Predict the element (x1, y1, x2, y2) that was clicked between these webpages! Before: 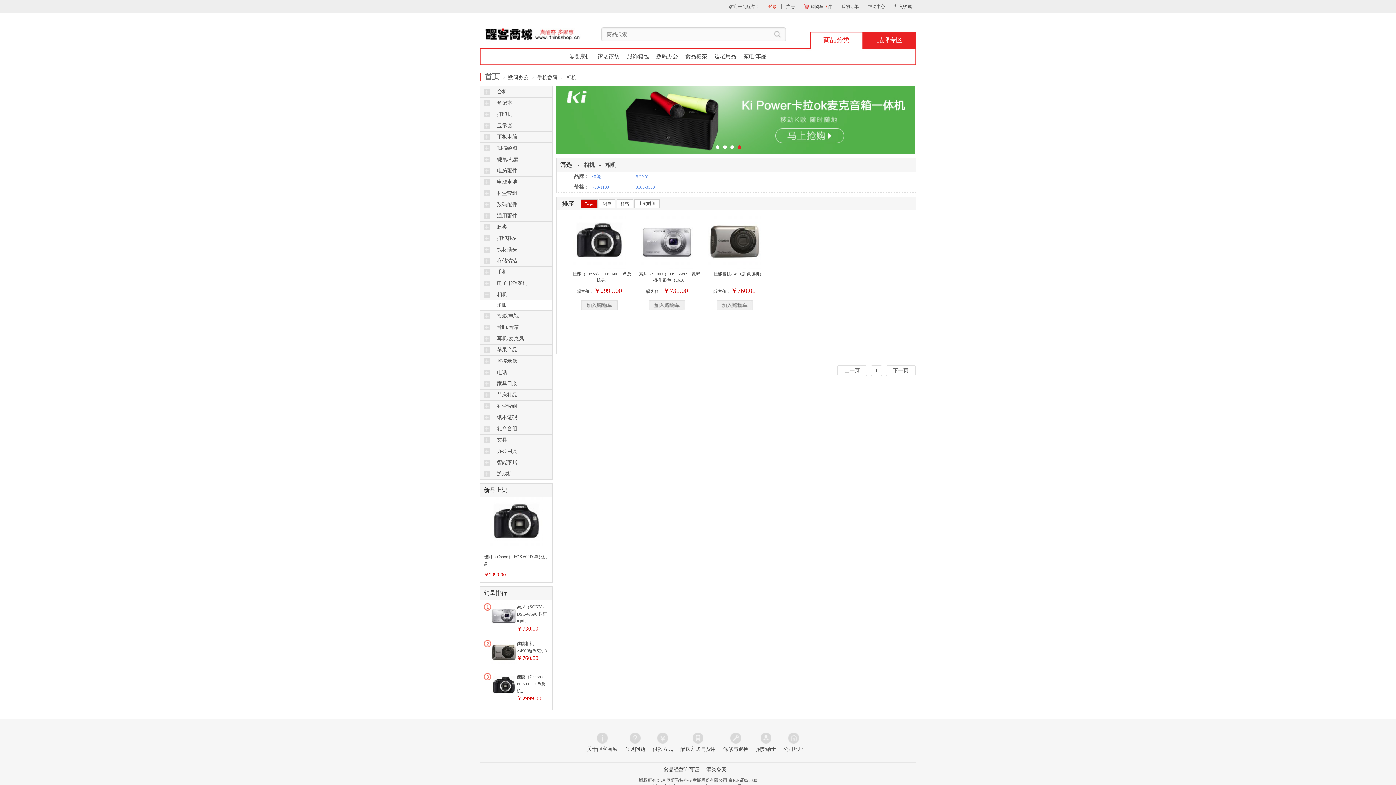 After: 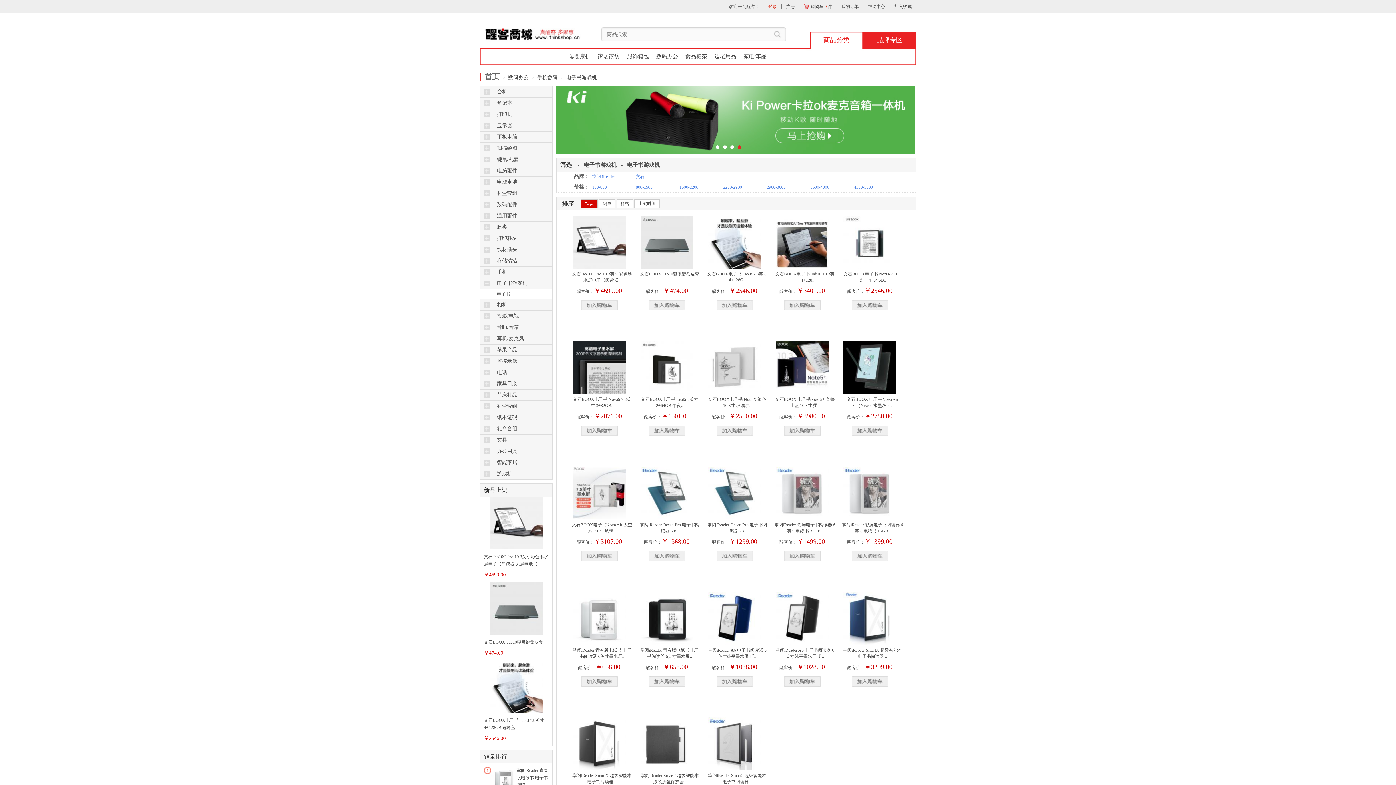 Action: label: 电子书游戏机 bbox: (497, 280, 527, 286)